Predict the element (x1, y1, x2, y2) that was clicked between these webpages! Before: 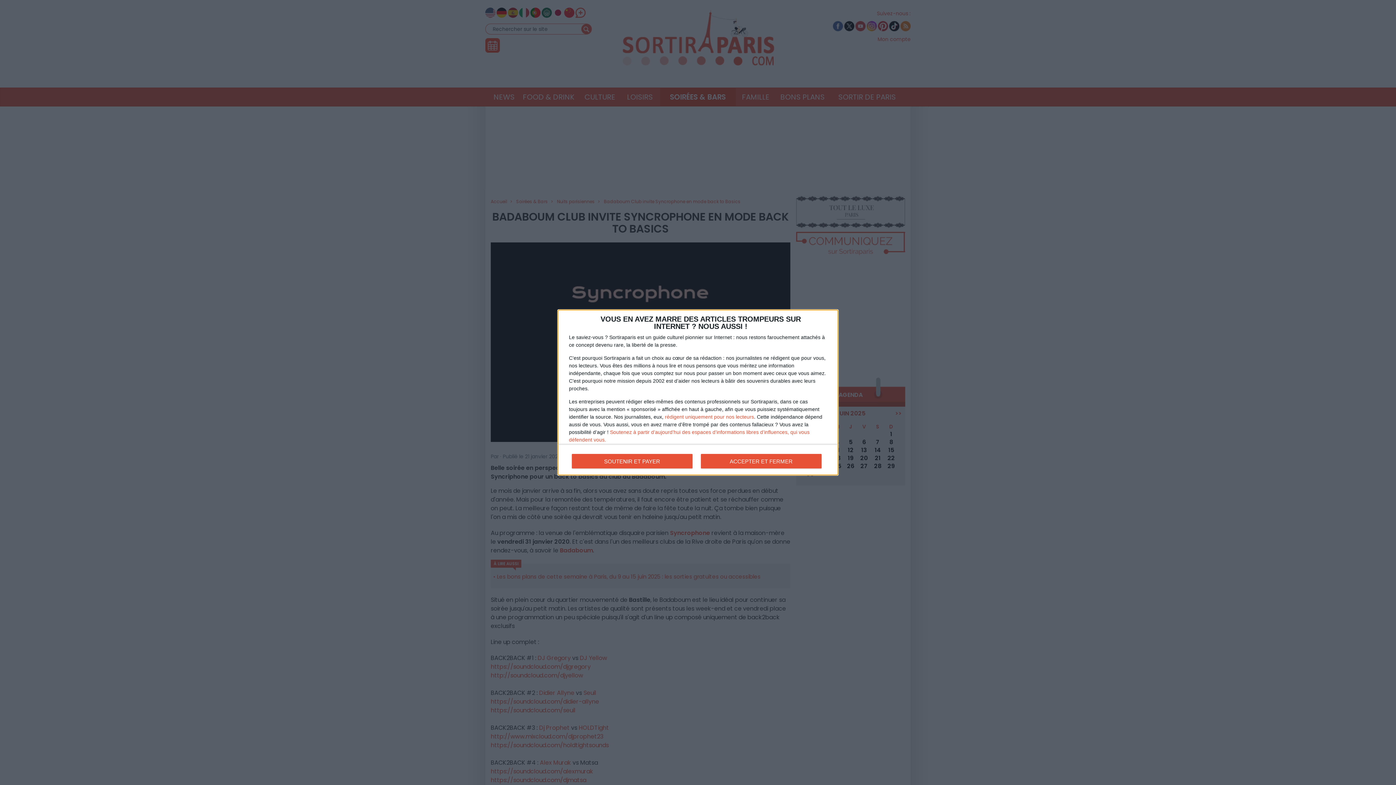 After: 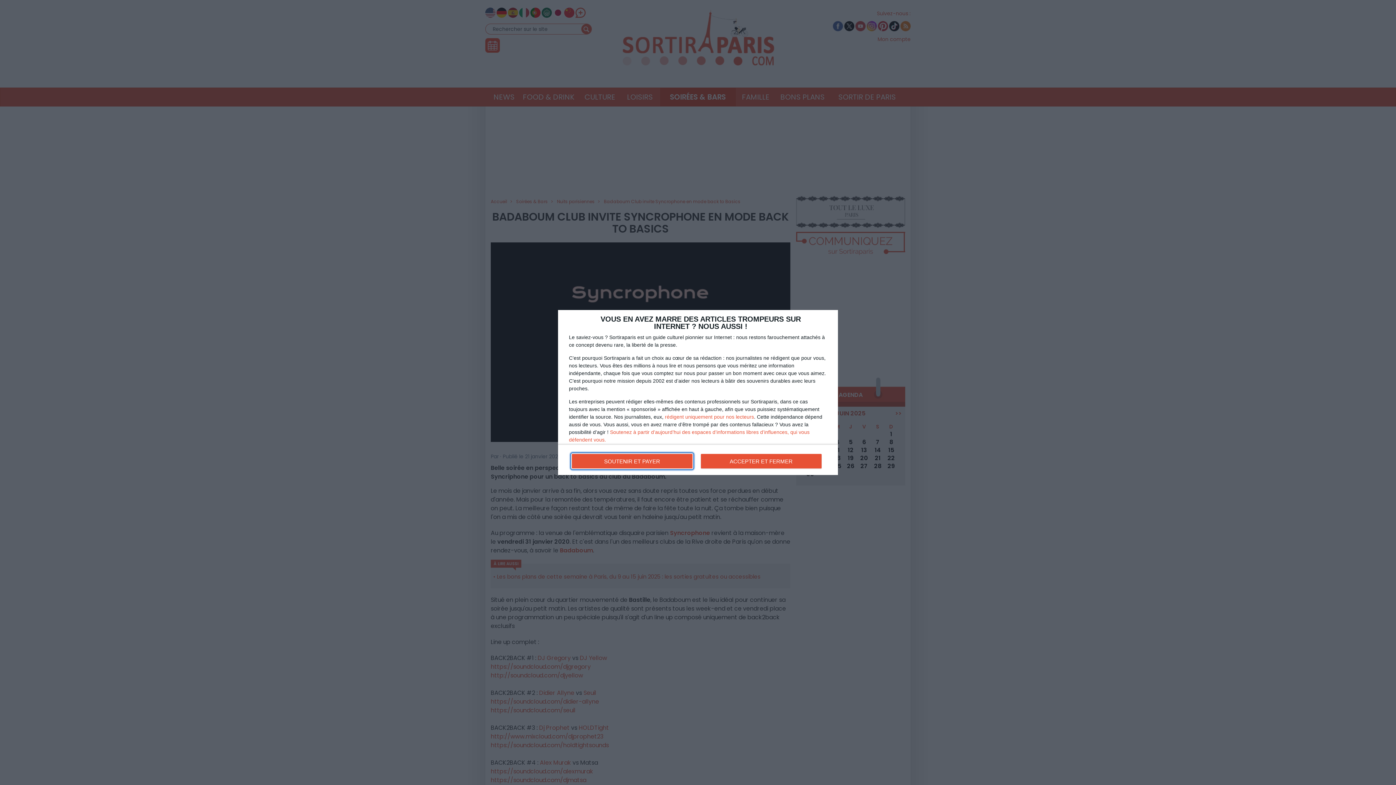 Action: label: SOUTENIR ET PAYER bbox: (571, 454, 692, 468)